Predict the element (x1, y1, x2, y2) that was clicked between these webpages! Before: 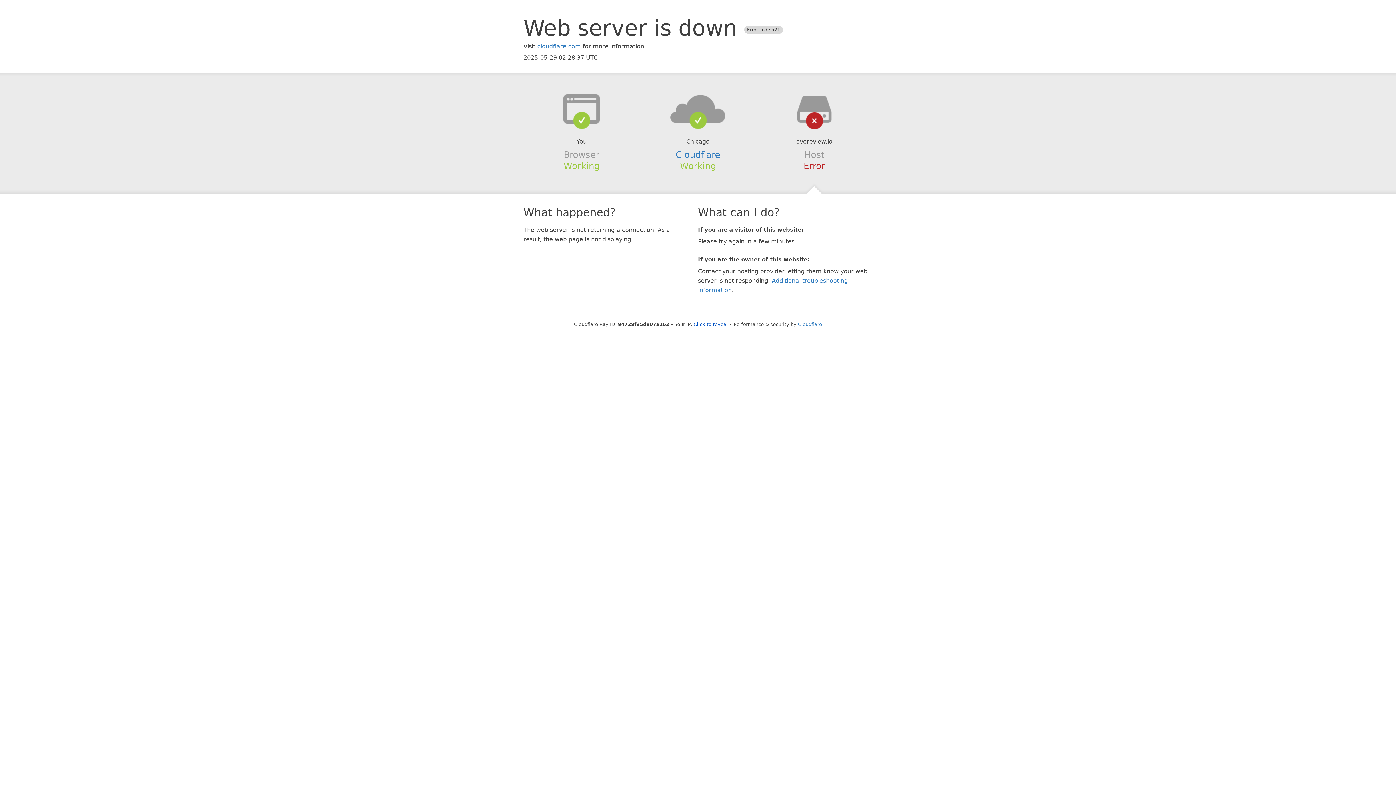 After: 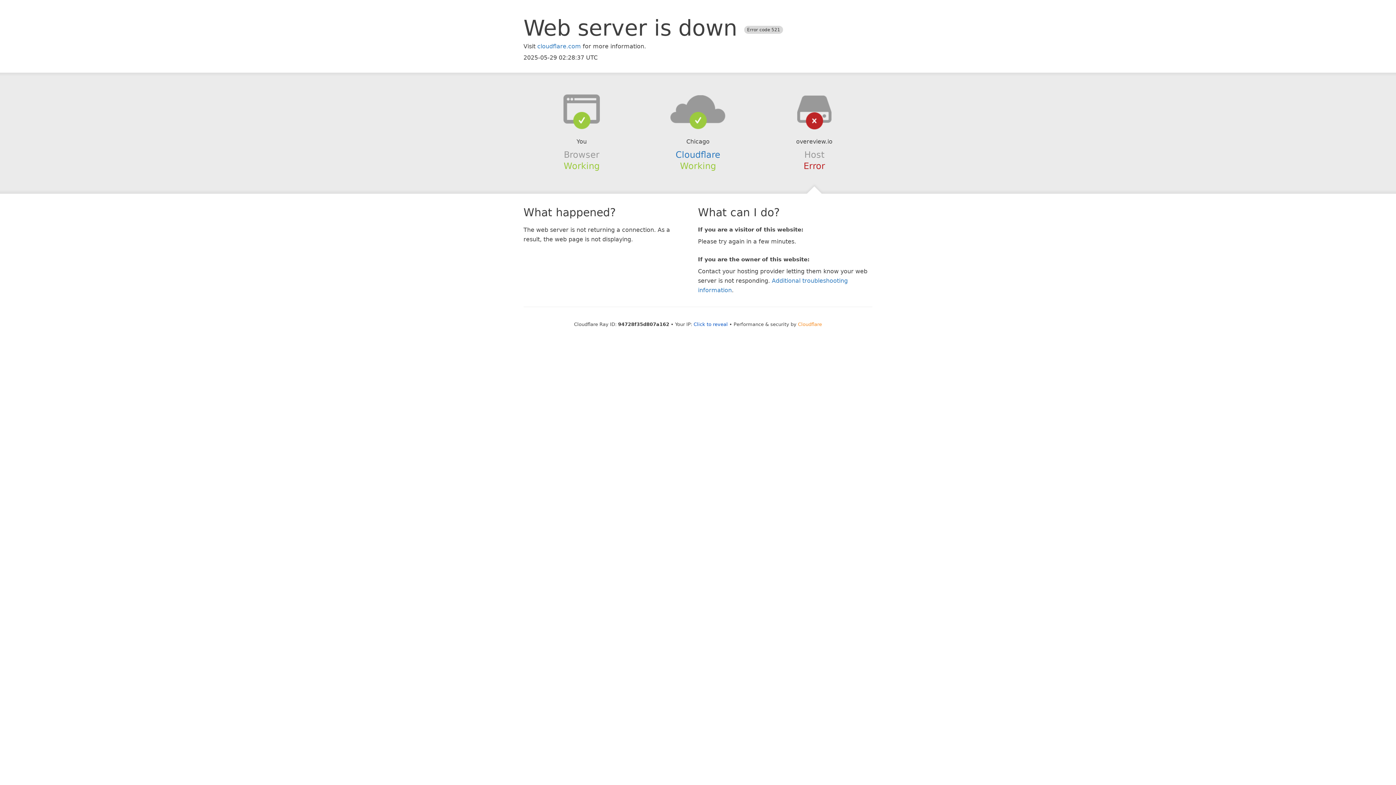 Action: bbox: (798, 321, 822, 327) label: Cloudflare